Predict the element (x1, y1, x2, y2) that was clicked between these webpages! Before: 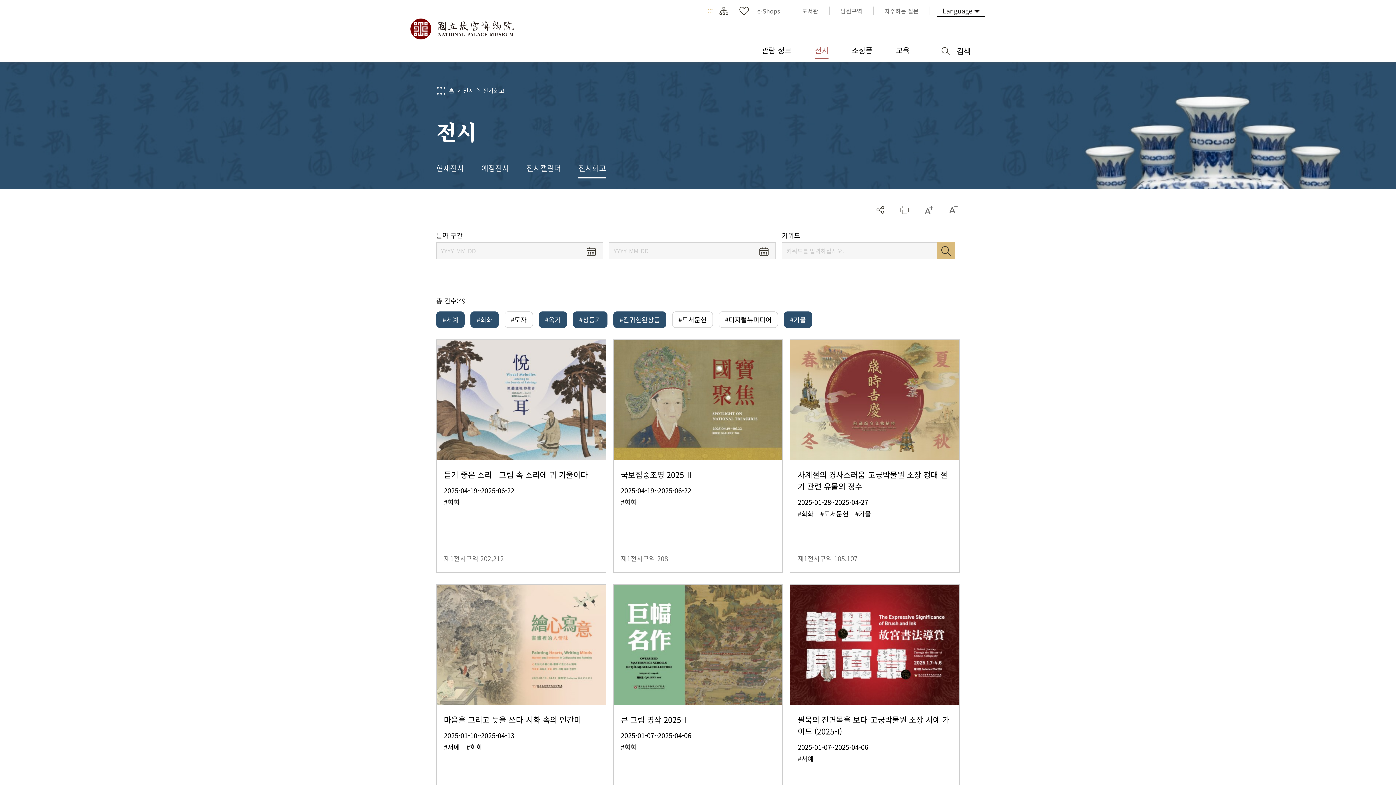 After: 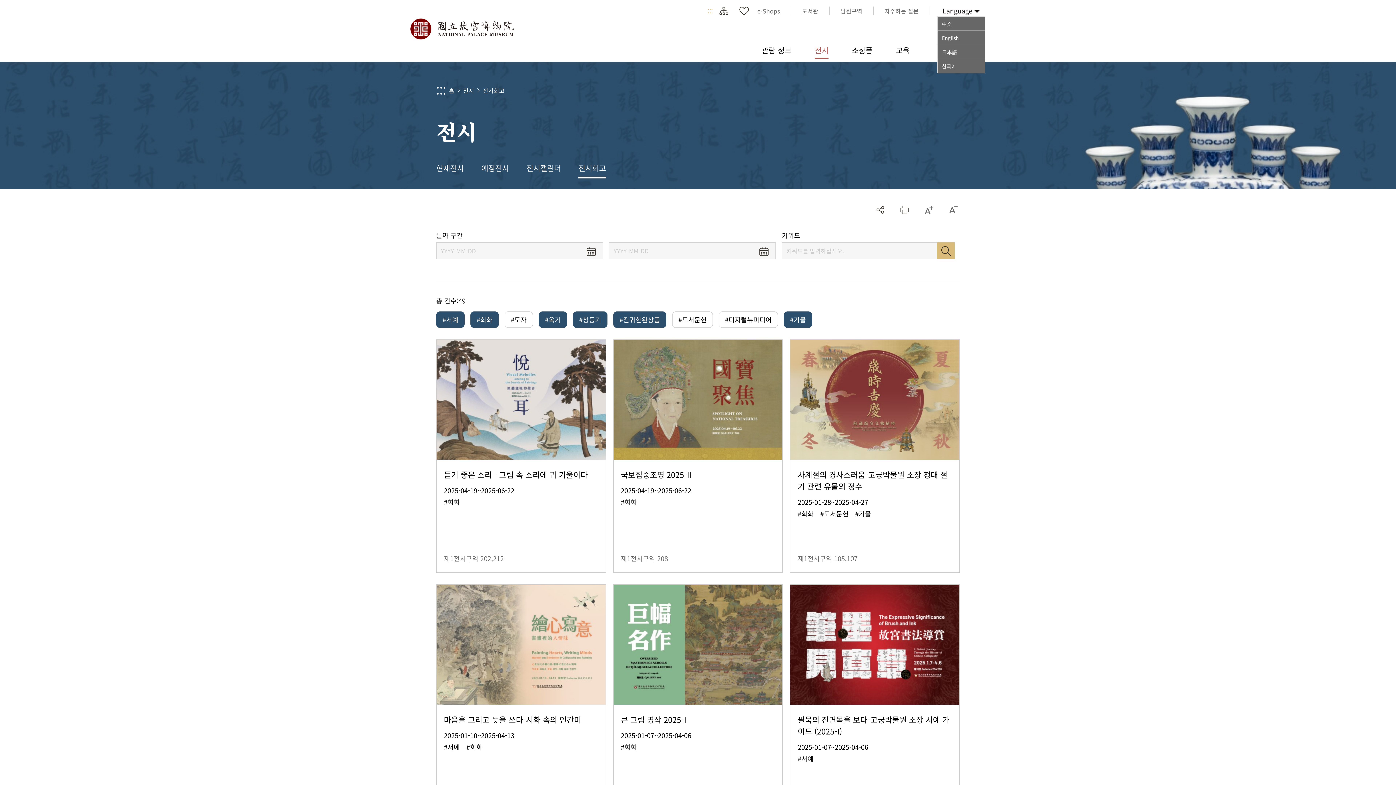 Action: bbox: (937, 4, 985, 16) label: Language